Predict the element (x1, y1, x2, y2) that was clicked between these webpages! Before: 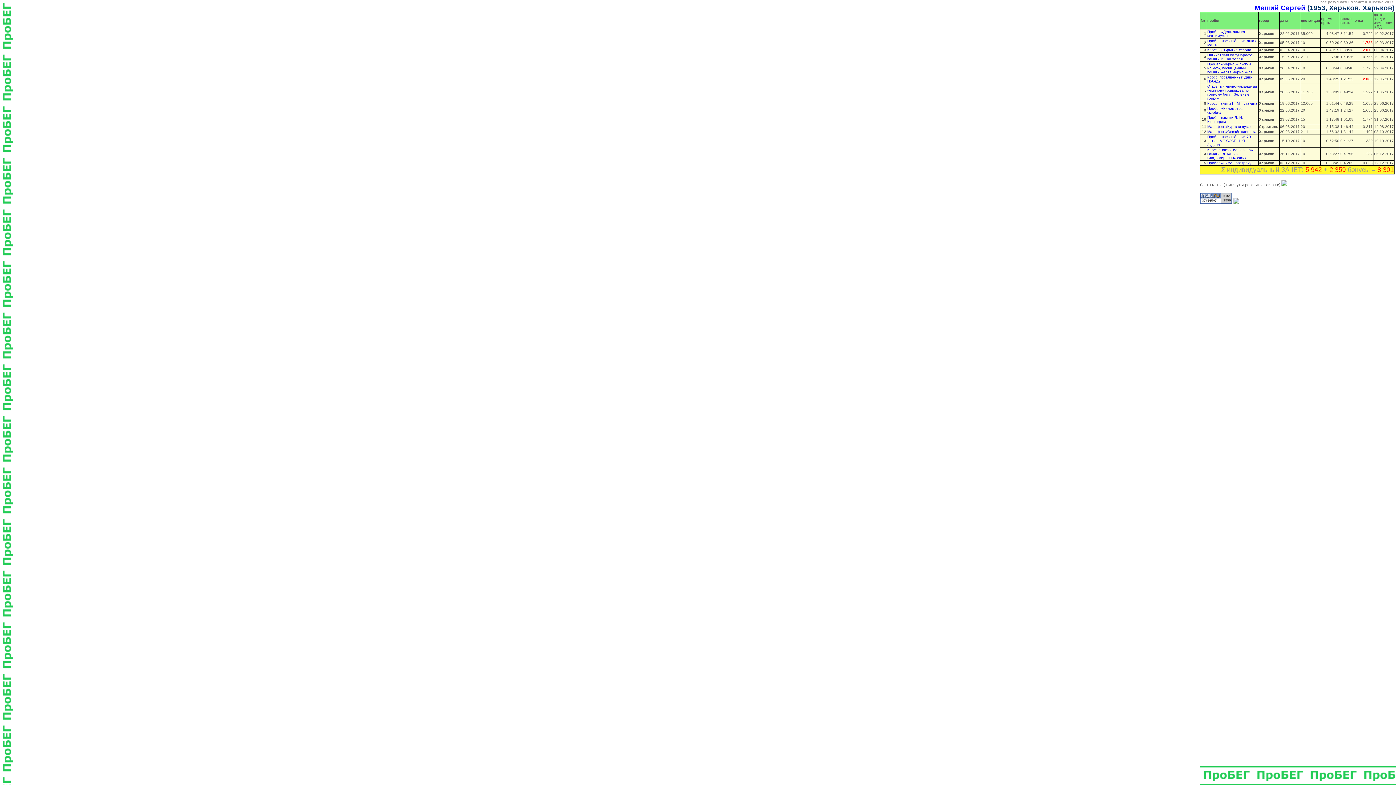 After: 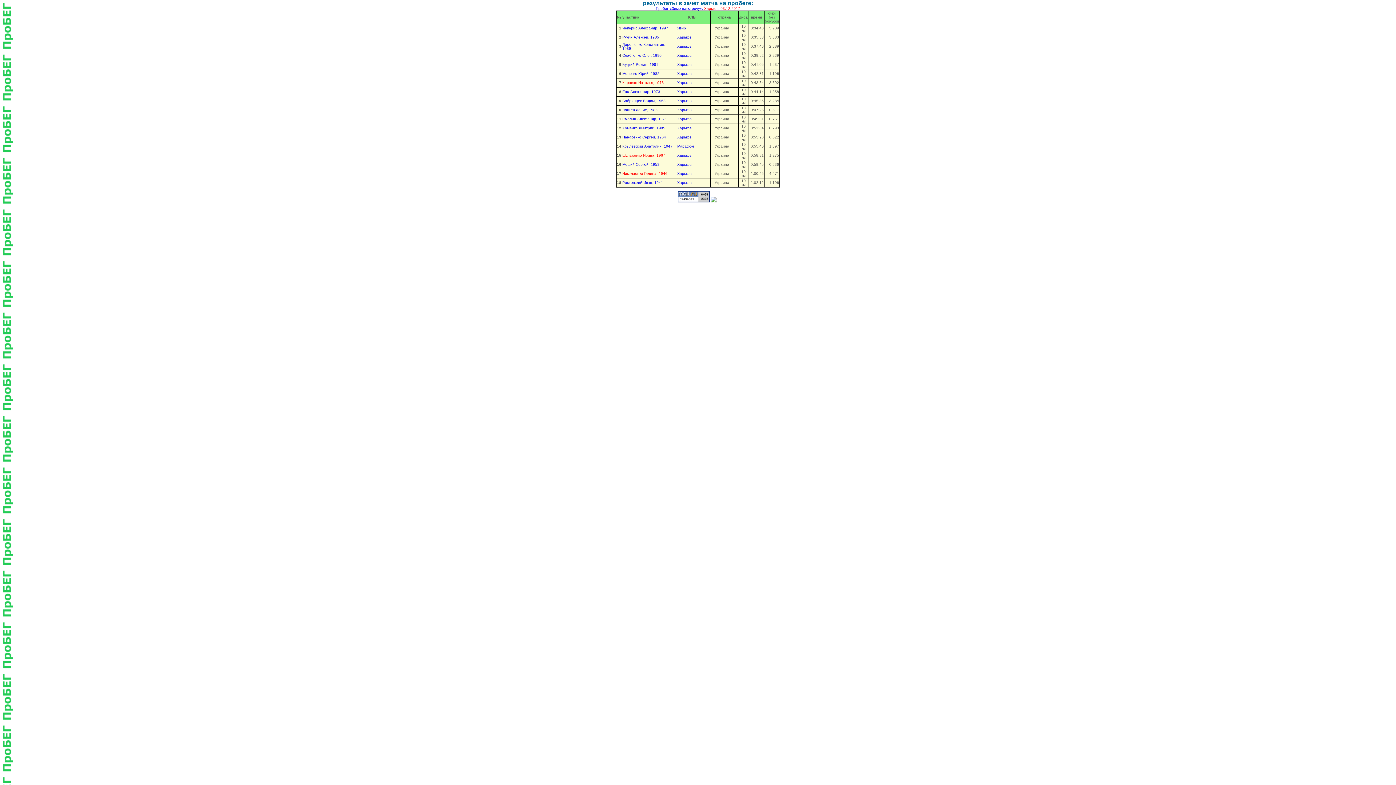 Action: bbox: (1207, 161, 1253, 165) label: Пробег «Зиме навстречу»